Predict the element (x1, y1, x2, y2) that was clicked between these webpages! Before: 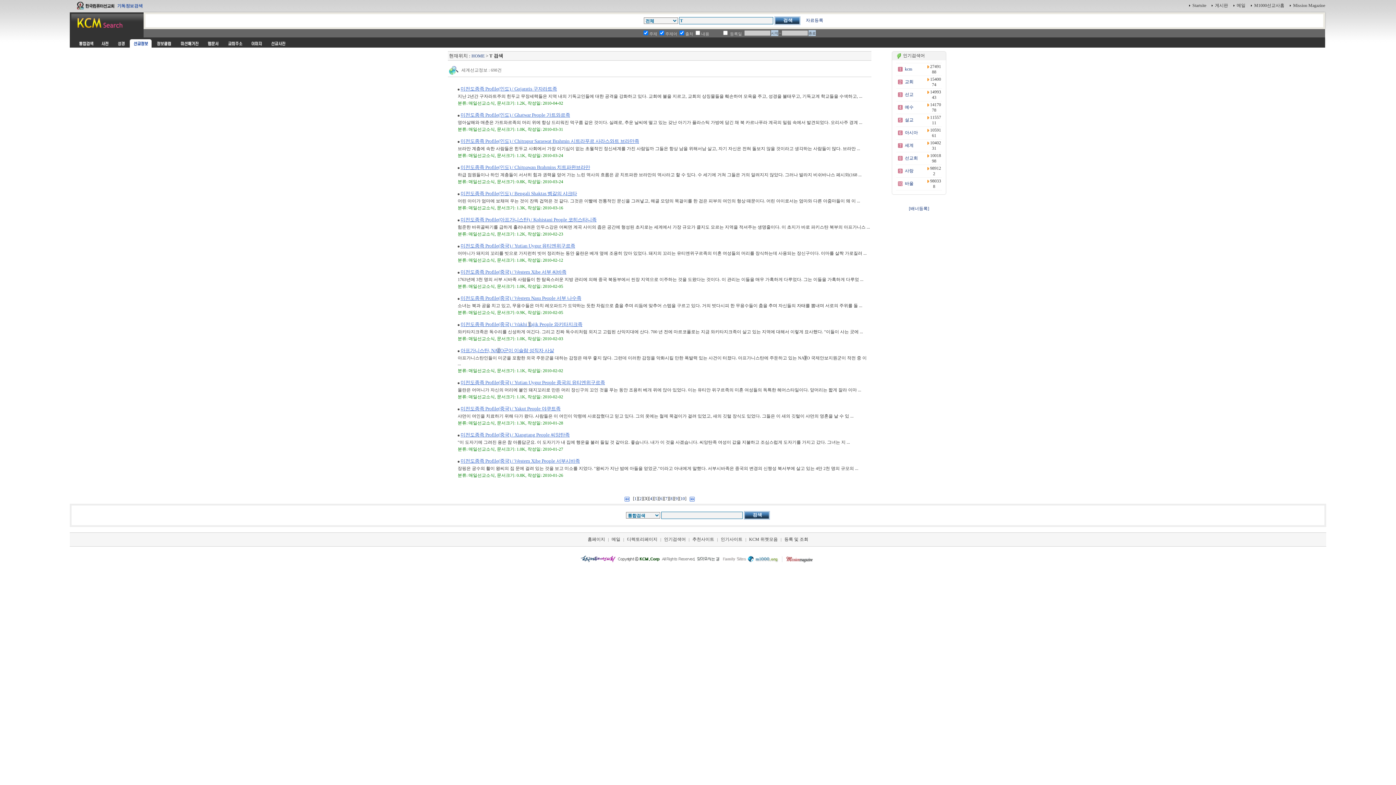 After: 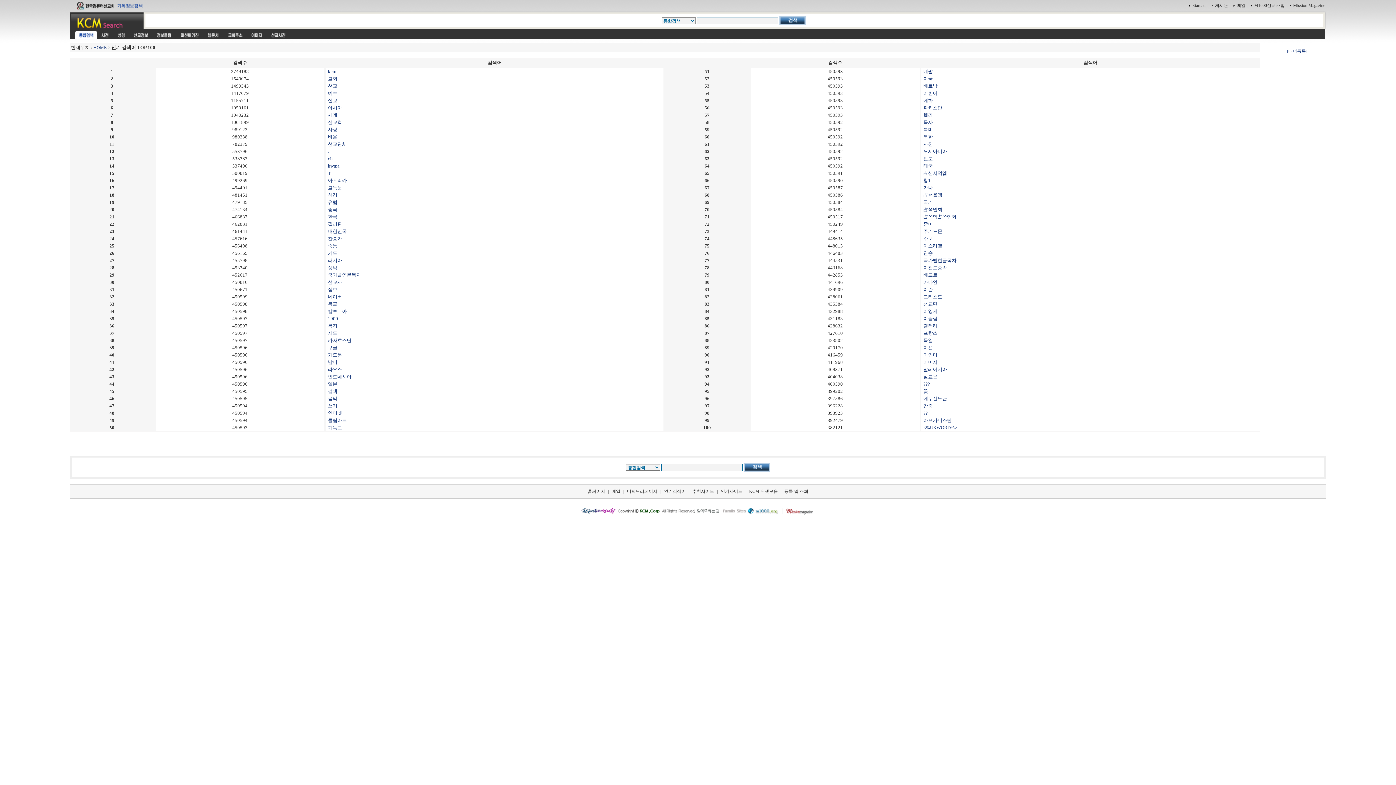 Action: bbox: (664, 537, 686, 542) label: 인기검색어